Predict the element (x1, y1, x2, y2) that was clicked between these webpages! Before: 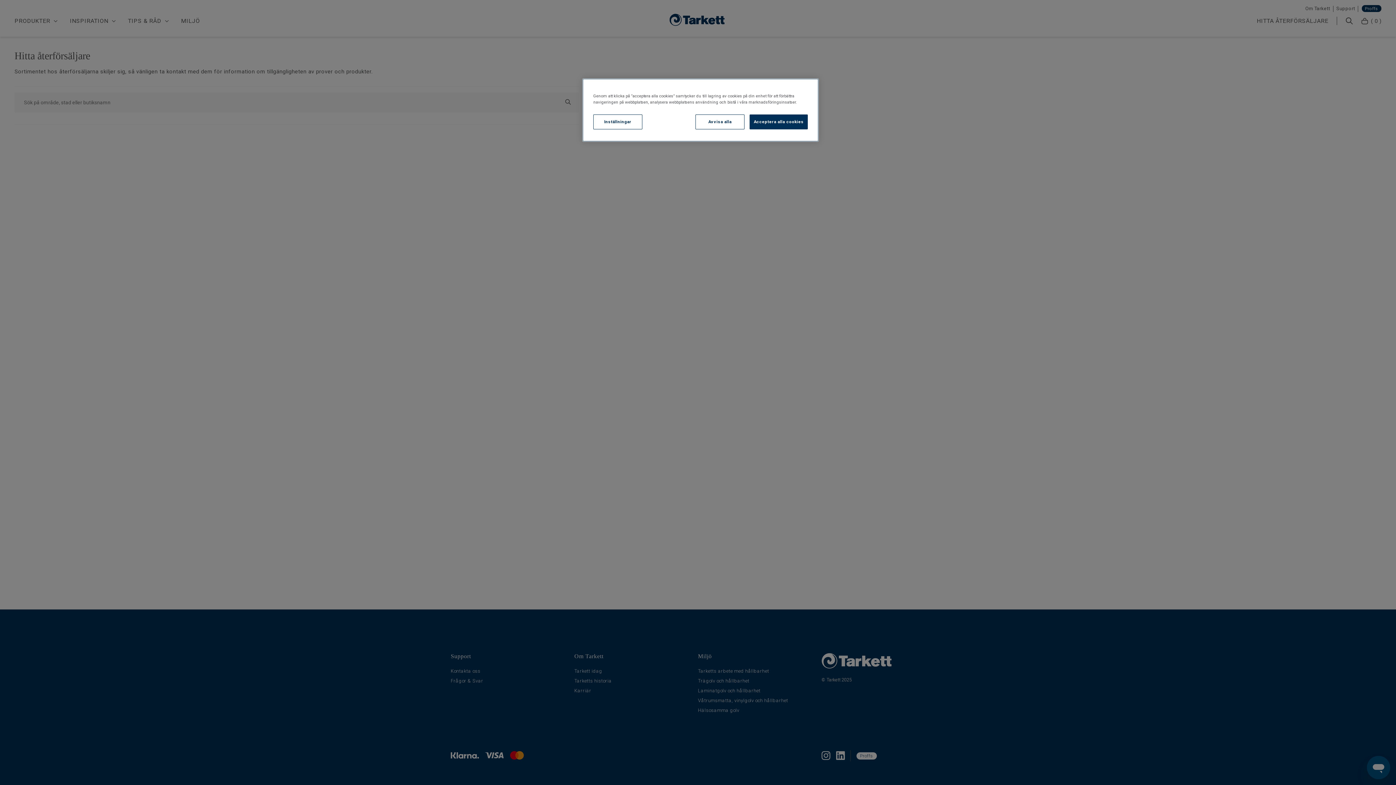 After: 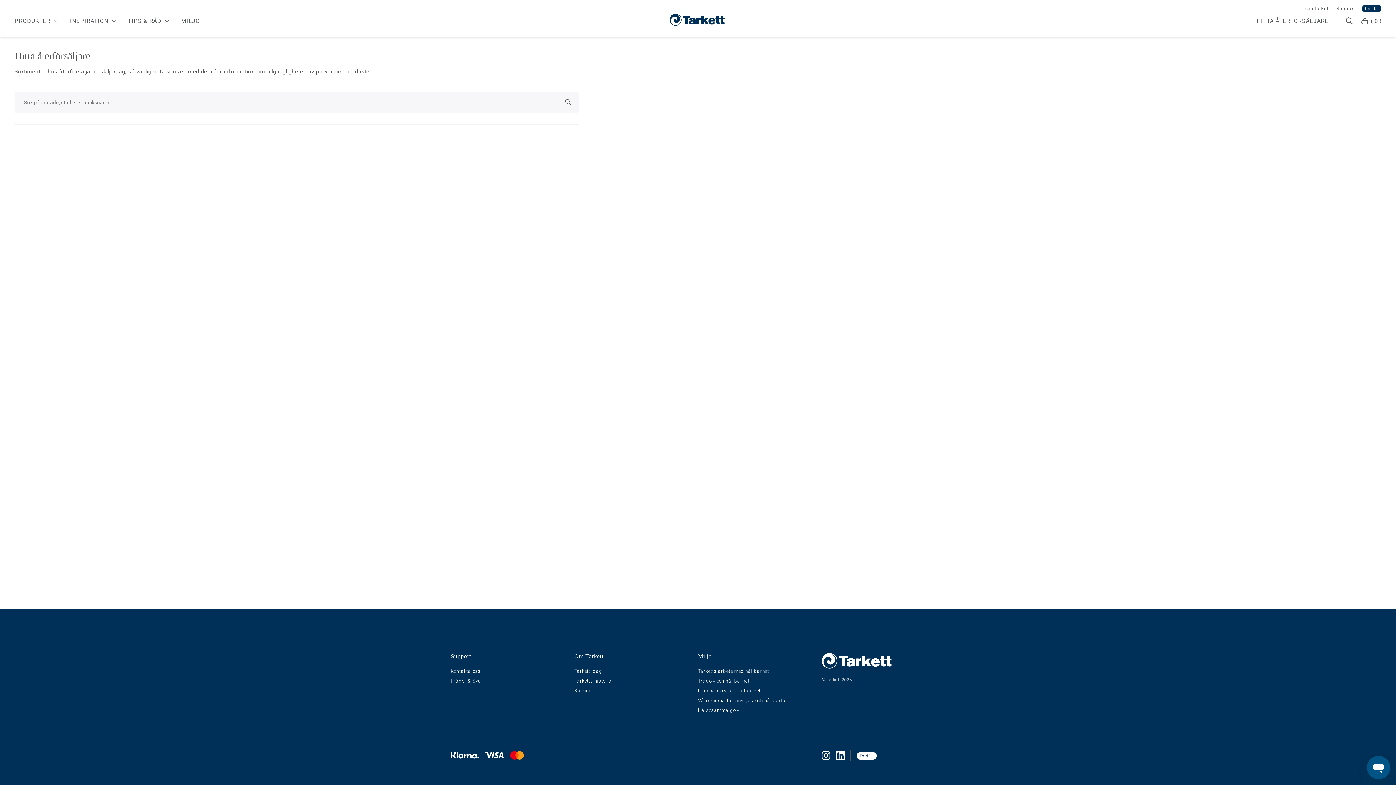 Action: label: Avvisa alla bbox: (695, 114, 744, 129)